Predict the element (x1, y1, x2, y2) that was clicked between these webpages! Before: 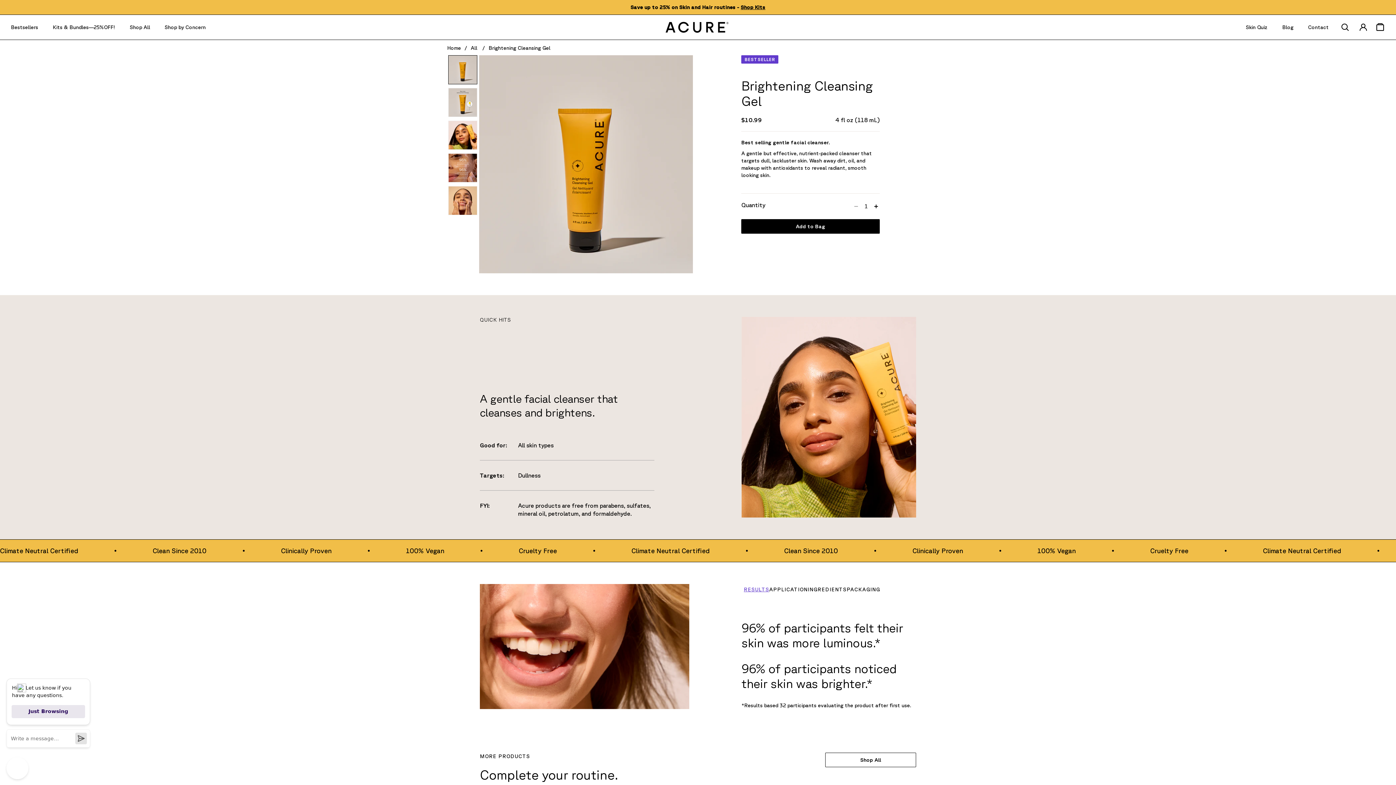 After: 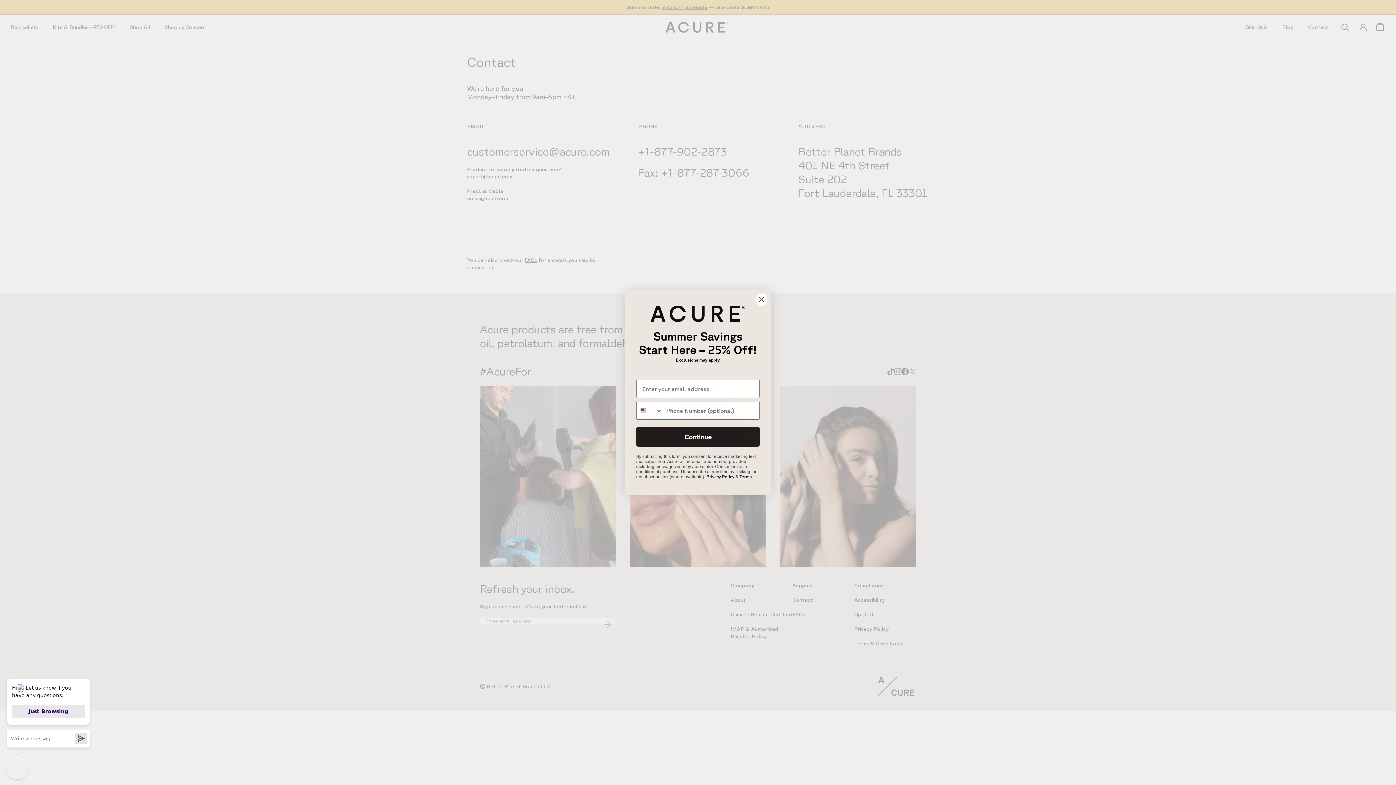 Action: label: Contact bbox: (1301, 14, 1336, 39)